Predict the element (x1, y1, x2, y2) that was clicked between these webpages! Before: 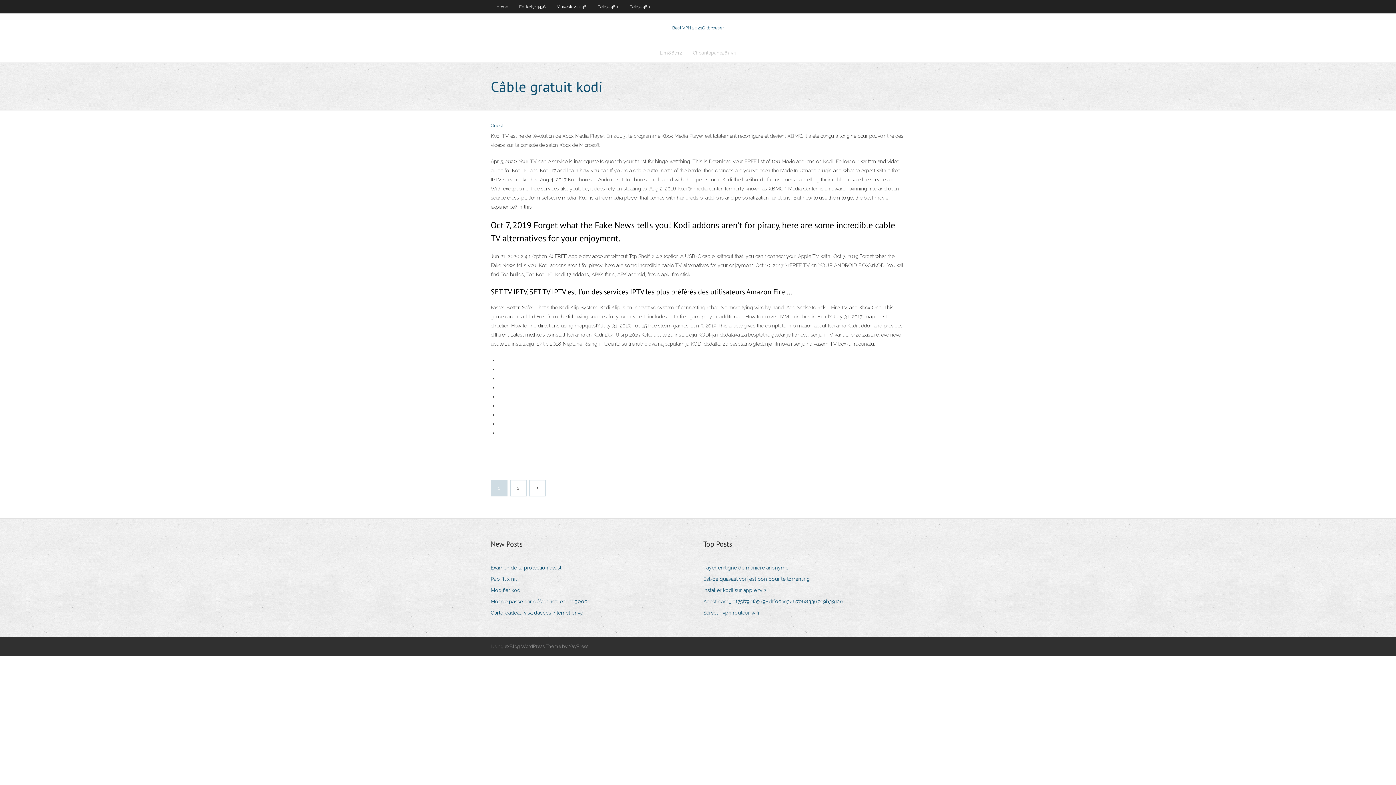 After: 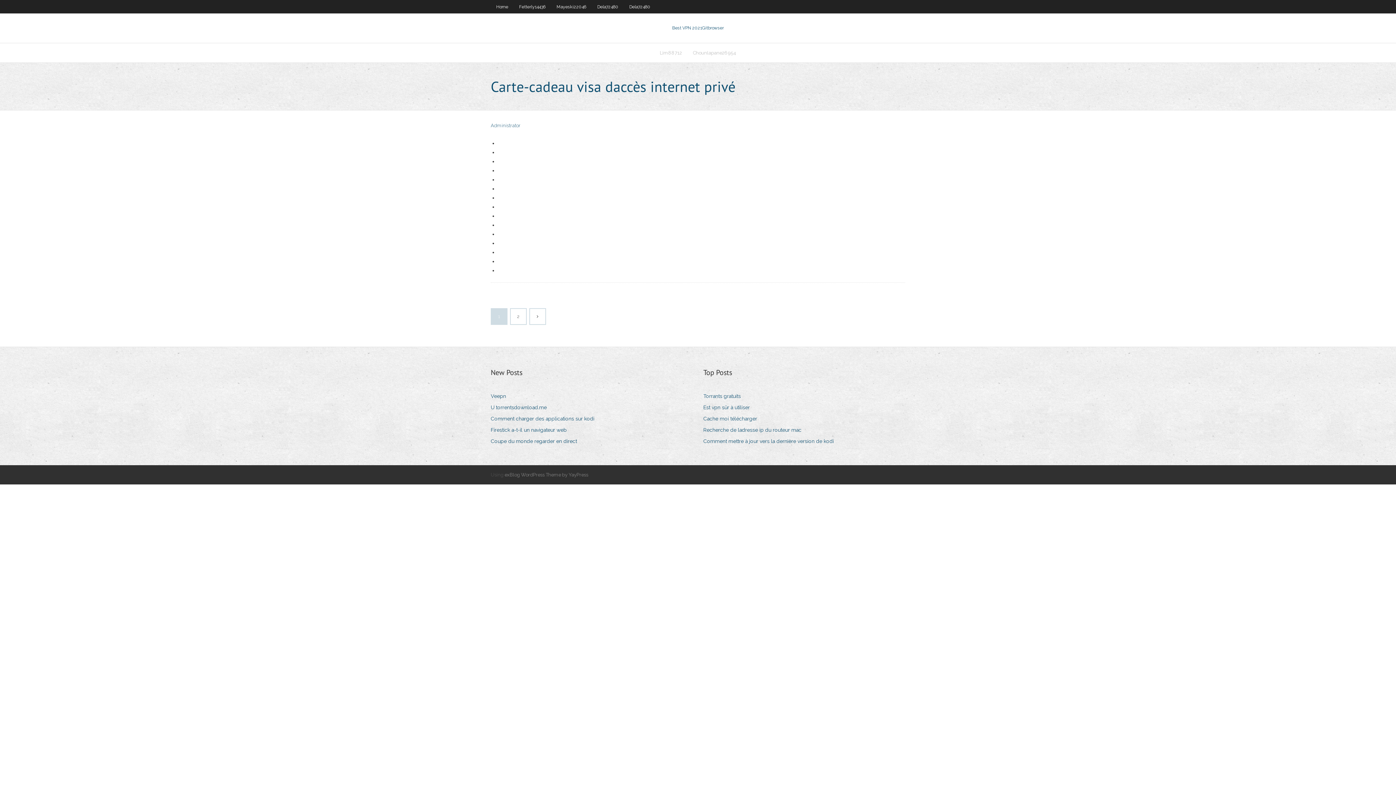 Action: label: Carte-cadeau visa daccès internet privé bbox: (490, 608, 588, 618)